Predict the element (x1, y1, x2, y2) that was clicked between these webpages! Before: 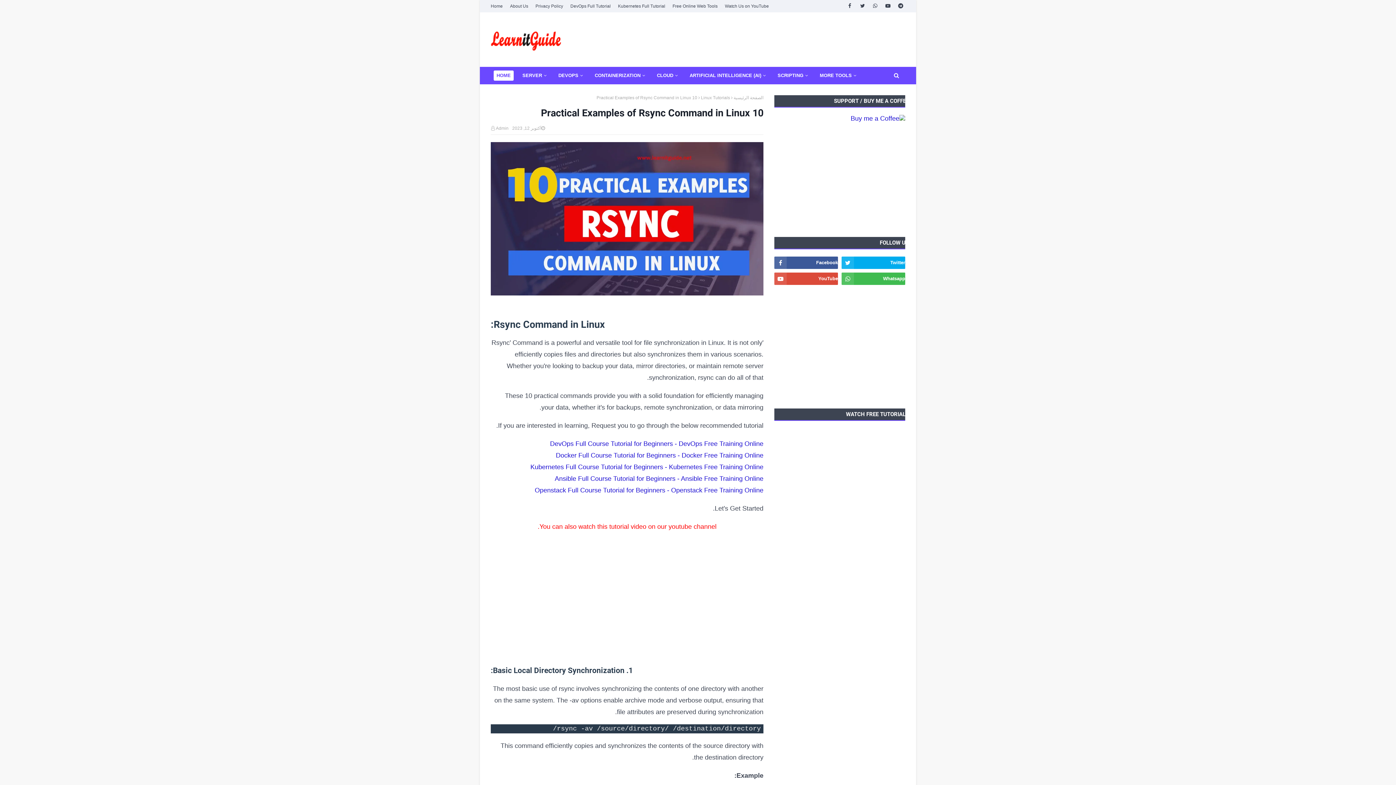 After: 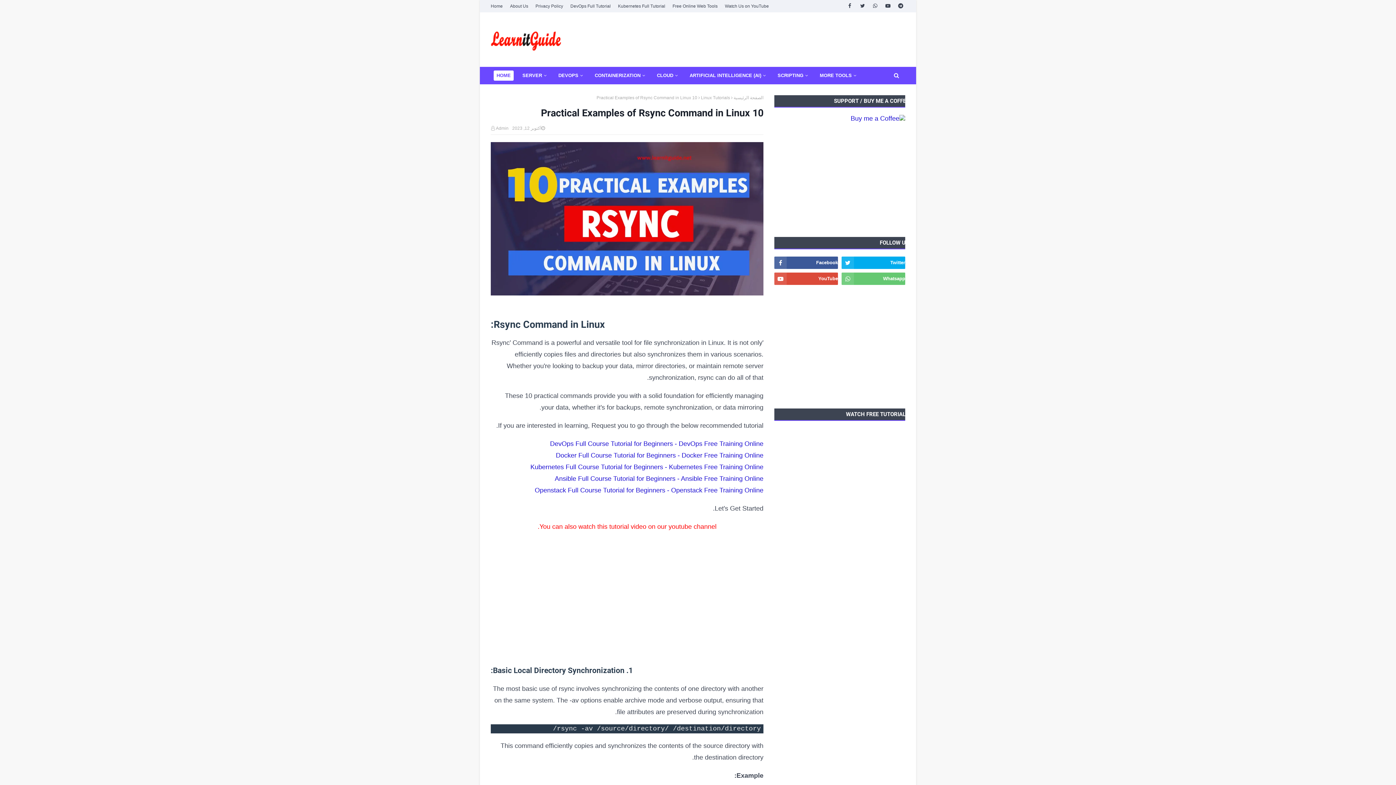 Action: bbox: (841, 272, 905, 285)